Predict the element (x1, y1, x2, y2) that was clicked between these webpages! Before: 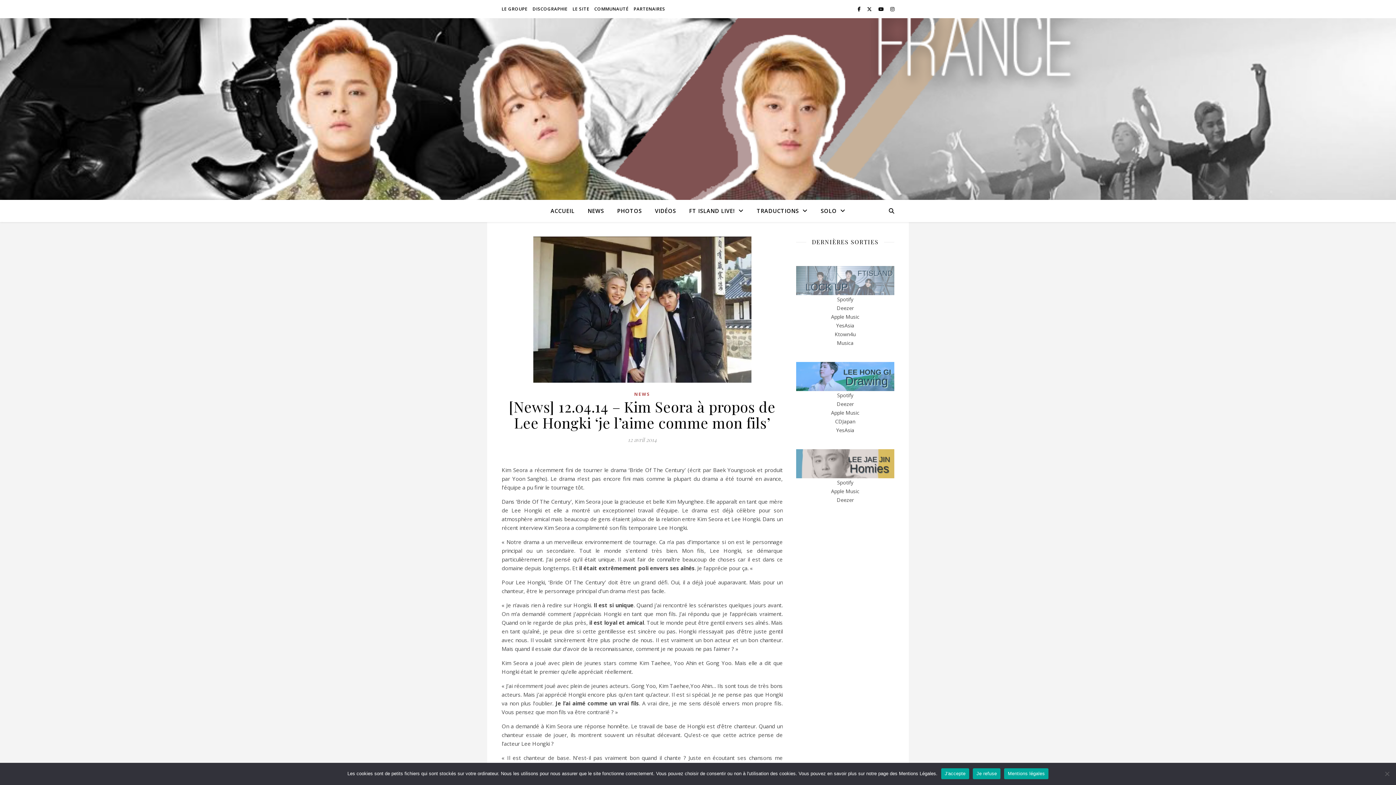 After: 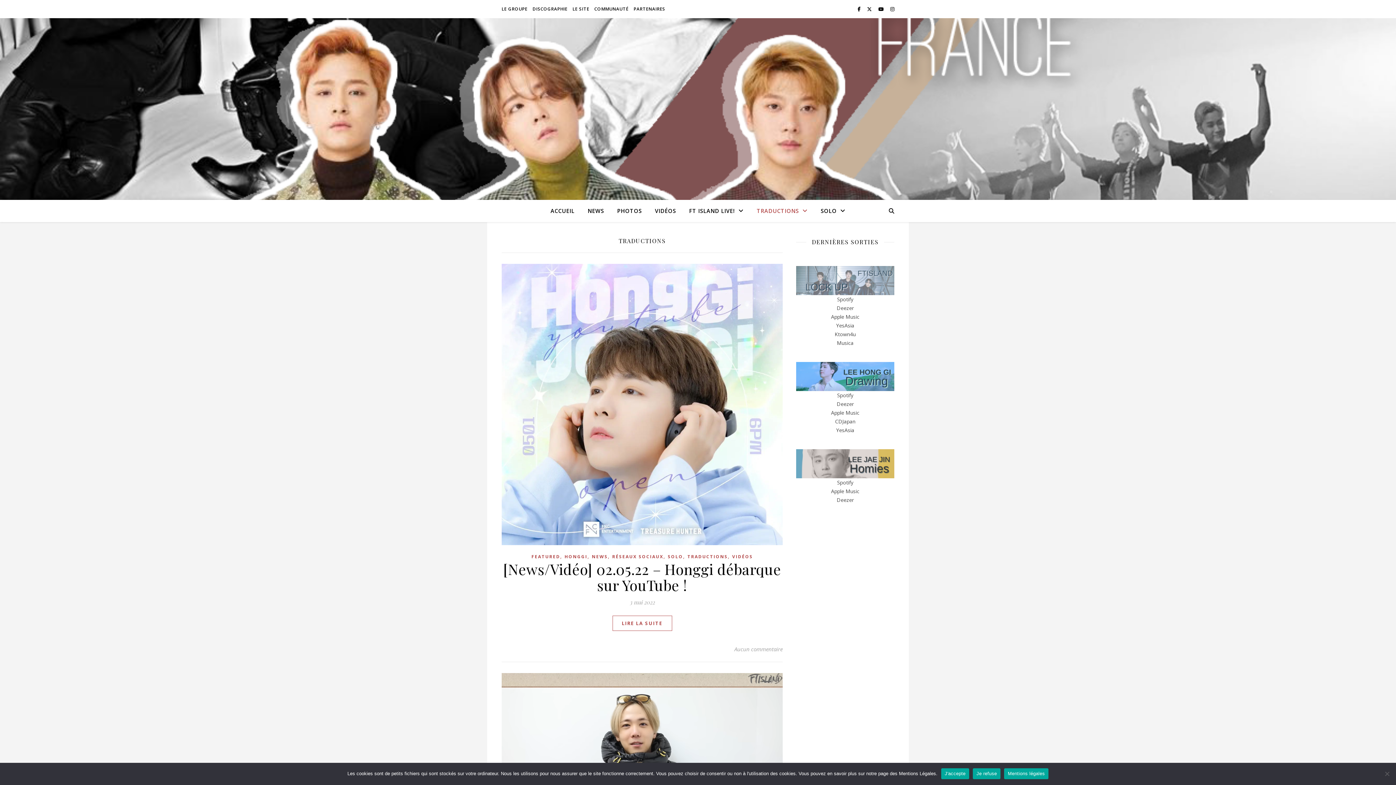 Action: label: TRADUCTIONS bbox: (751, 200, 813, 222)